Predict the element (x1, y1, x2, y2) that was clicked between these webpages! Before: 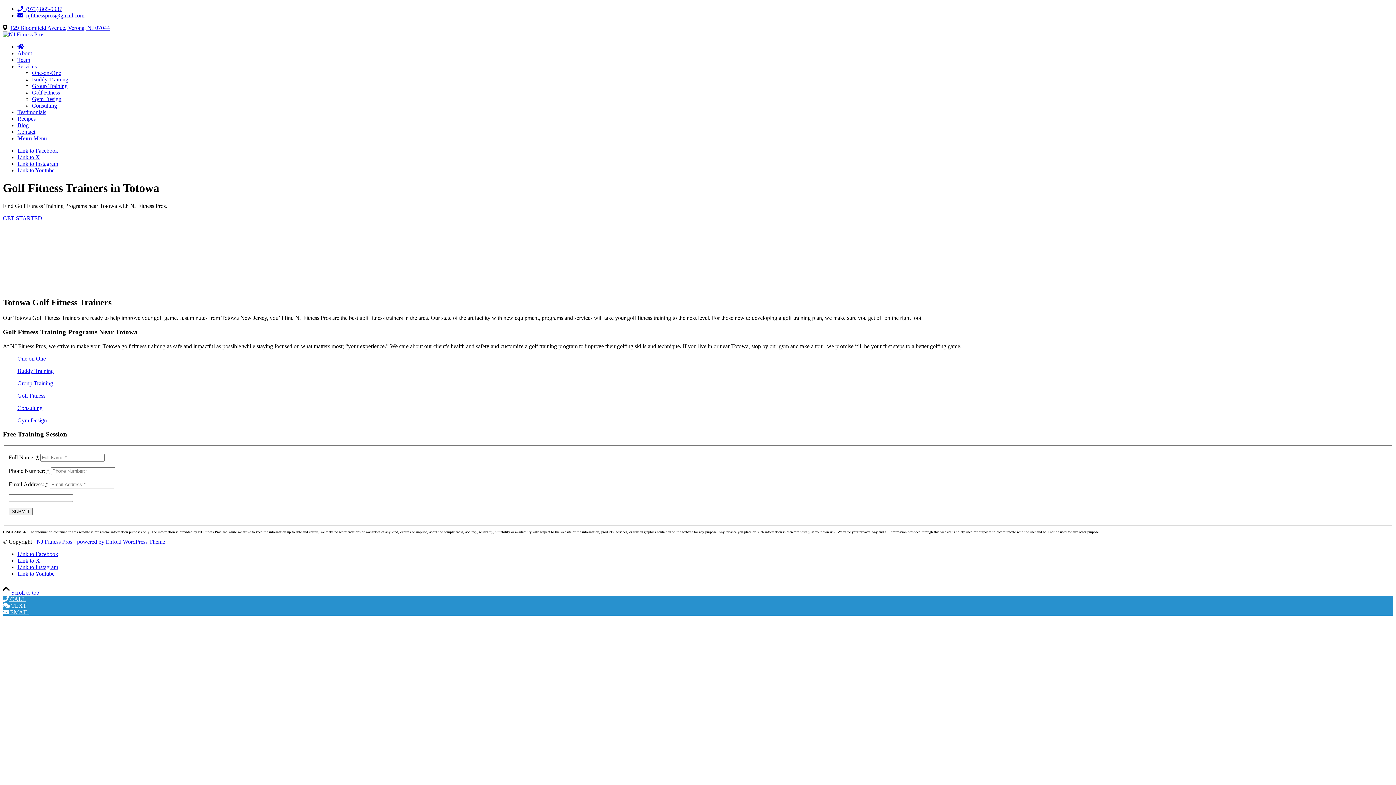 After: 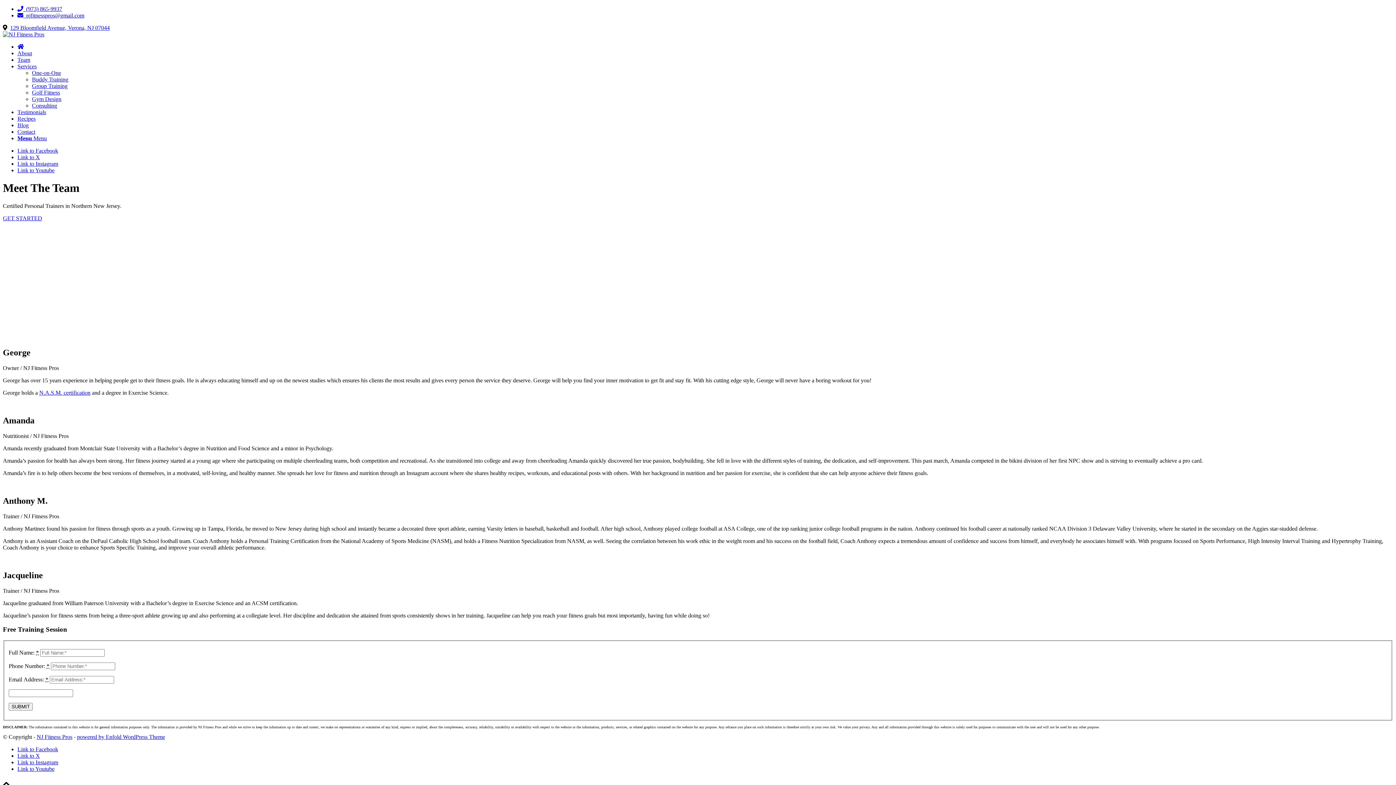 Action: bbox: (17, 56, 30, 62) label: Team